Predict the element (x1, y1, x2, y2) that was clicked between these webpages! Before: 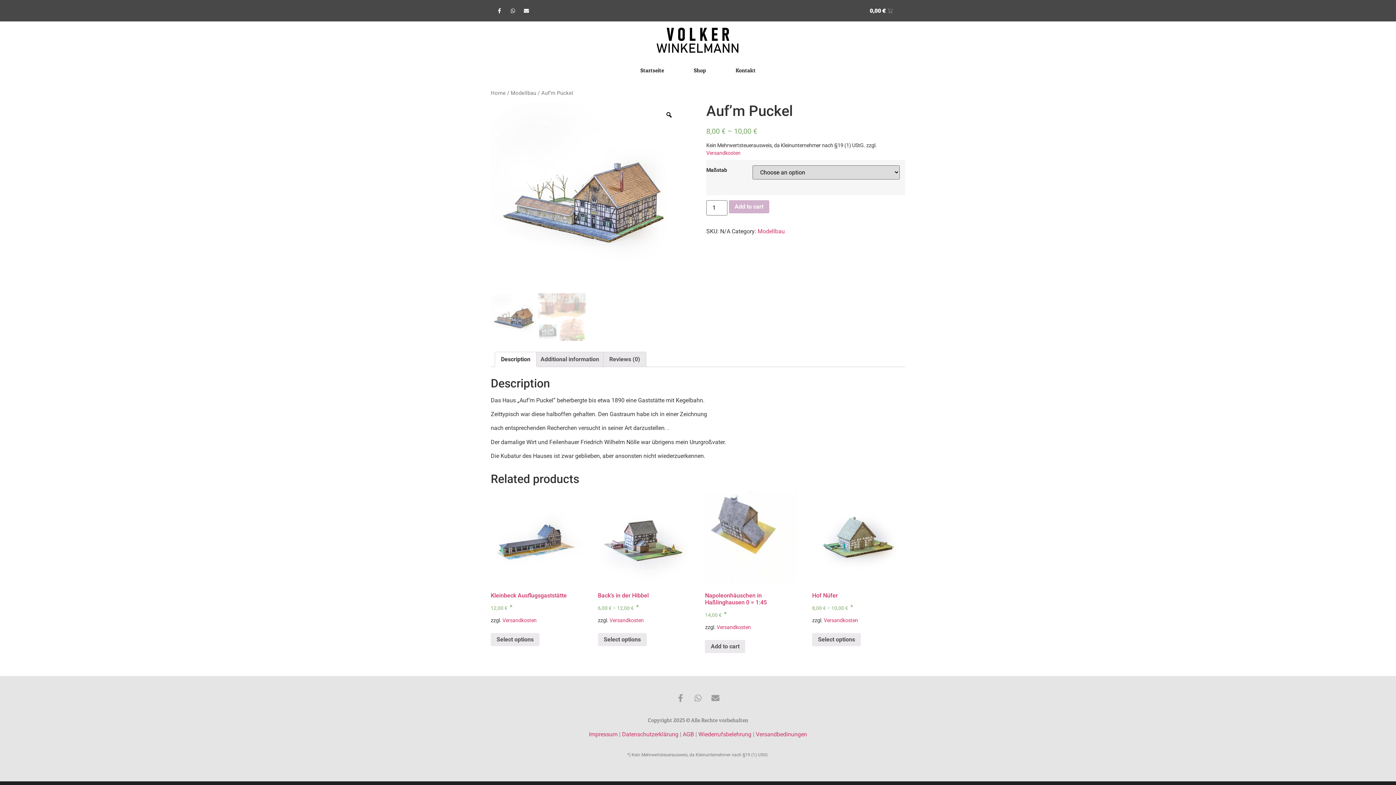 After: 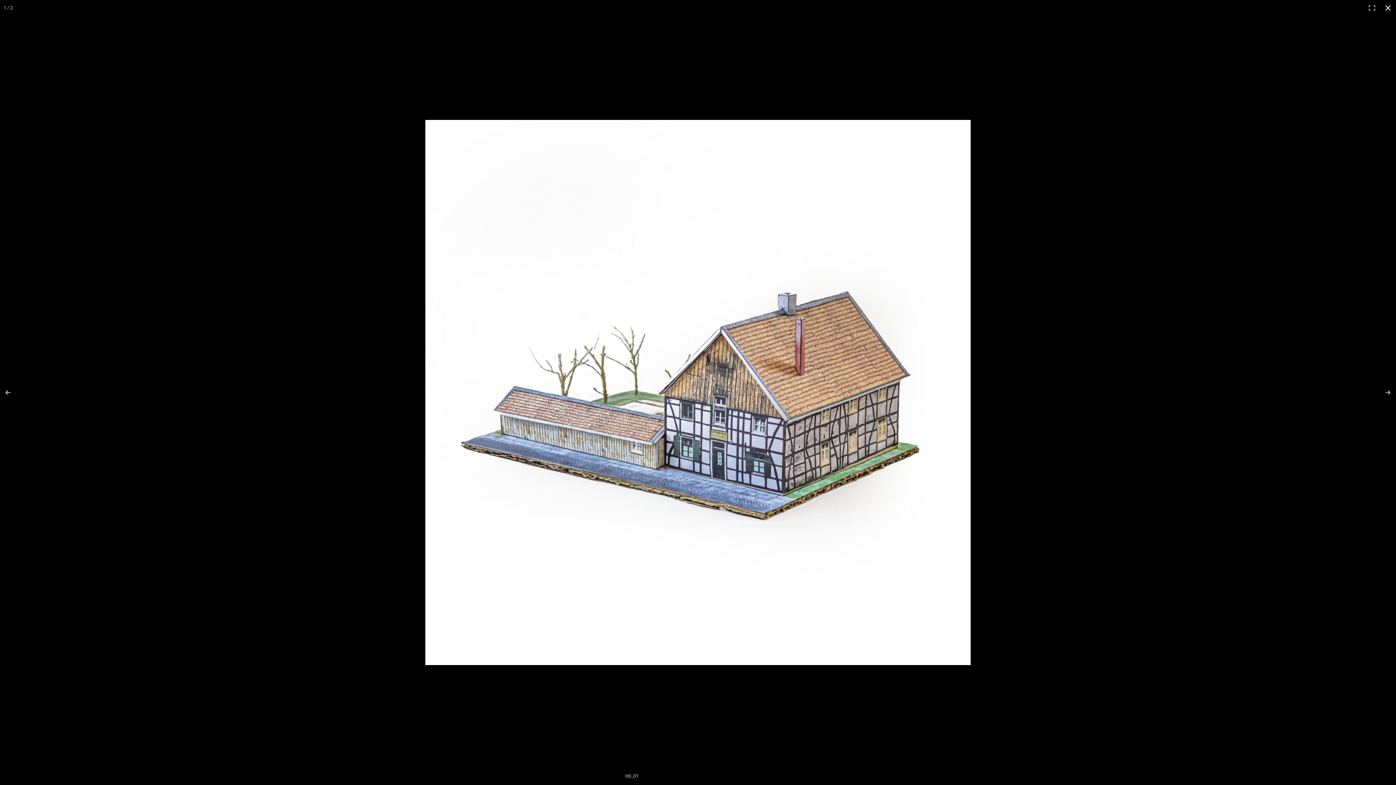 Action: bbox: (662, 108, 675, 121)